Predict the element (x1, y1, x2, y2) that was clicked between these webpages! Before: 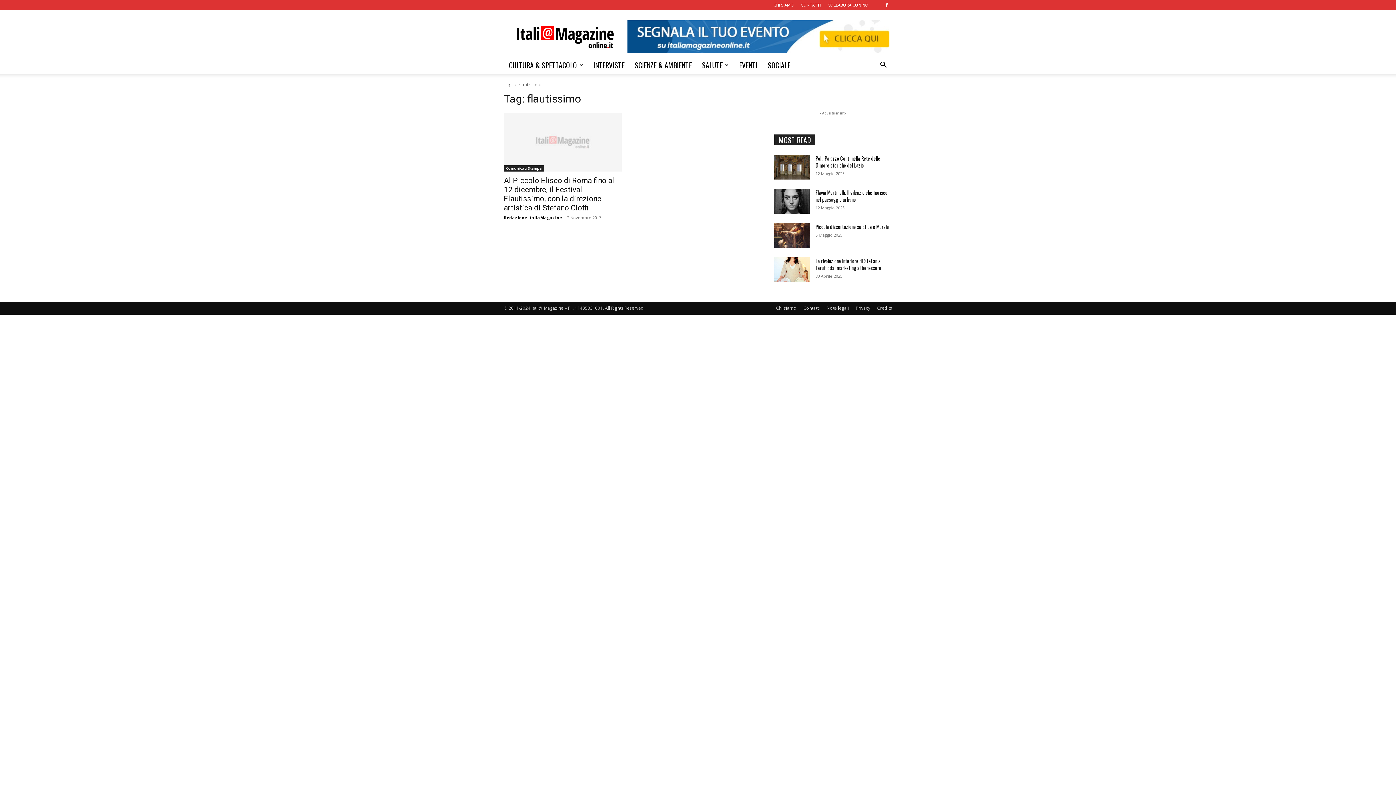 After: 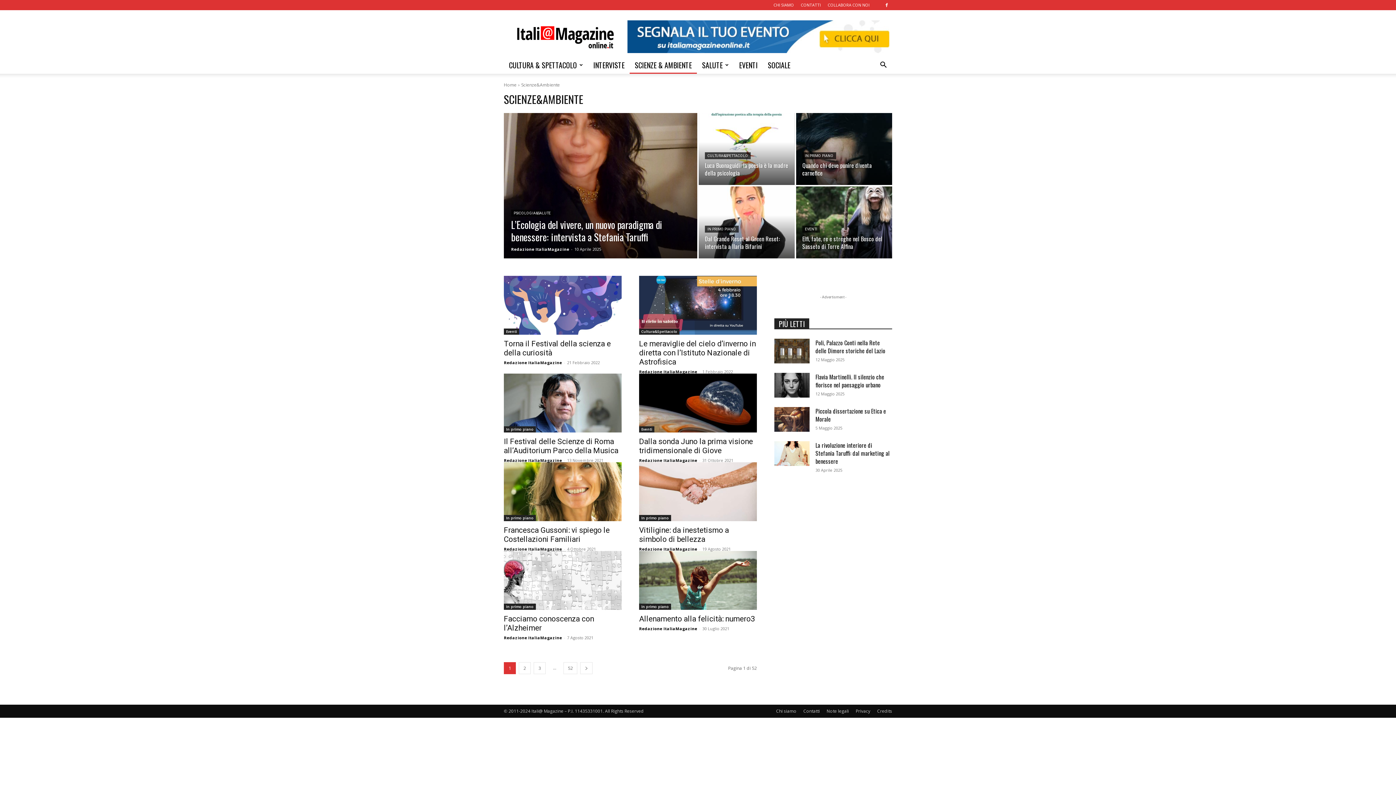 Action: label: SCIENZE & AMBIENTE bbox: (629, 56, 697, 73)